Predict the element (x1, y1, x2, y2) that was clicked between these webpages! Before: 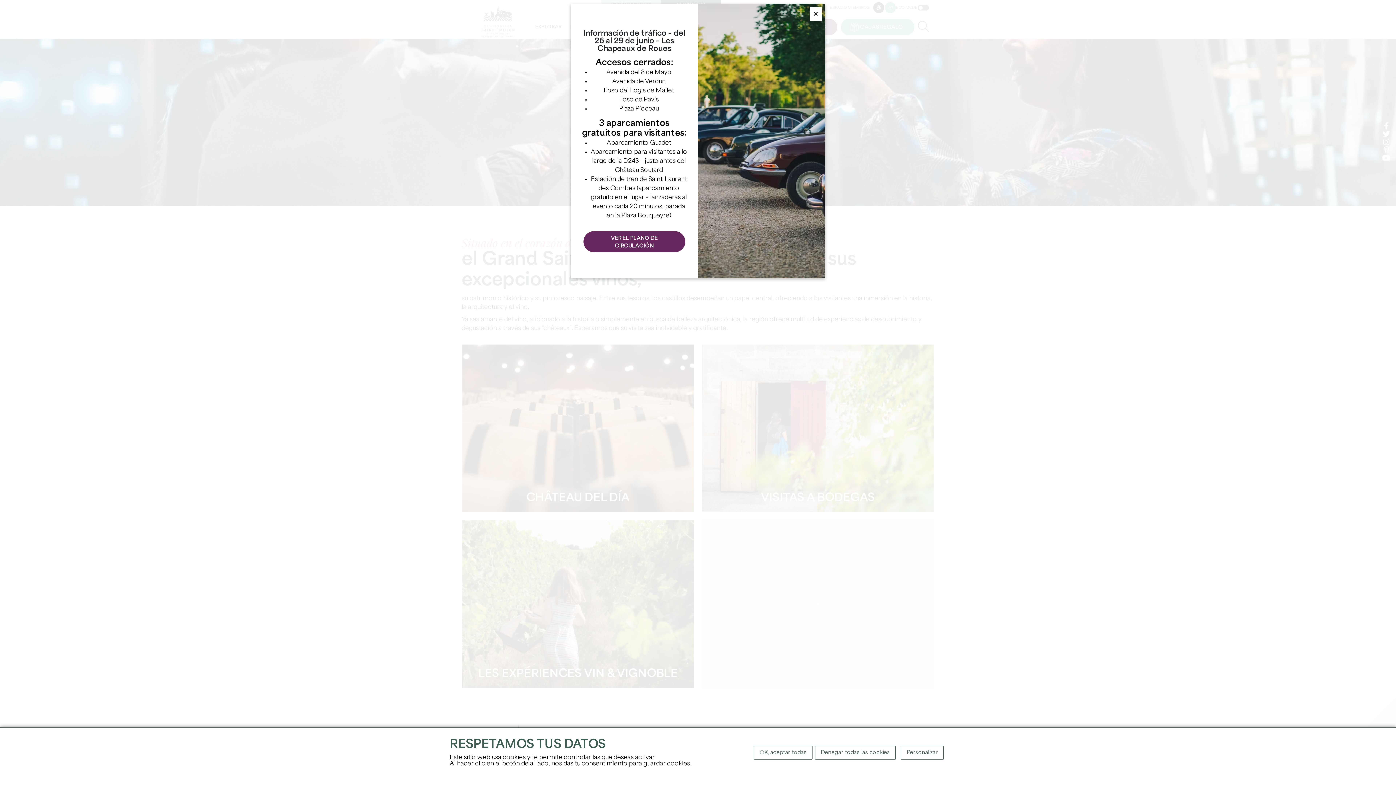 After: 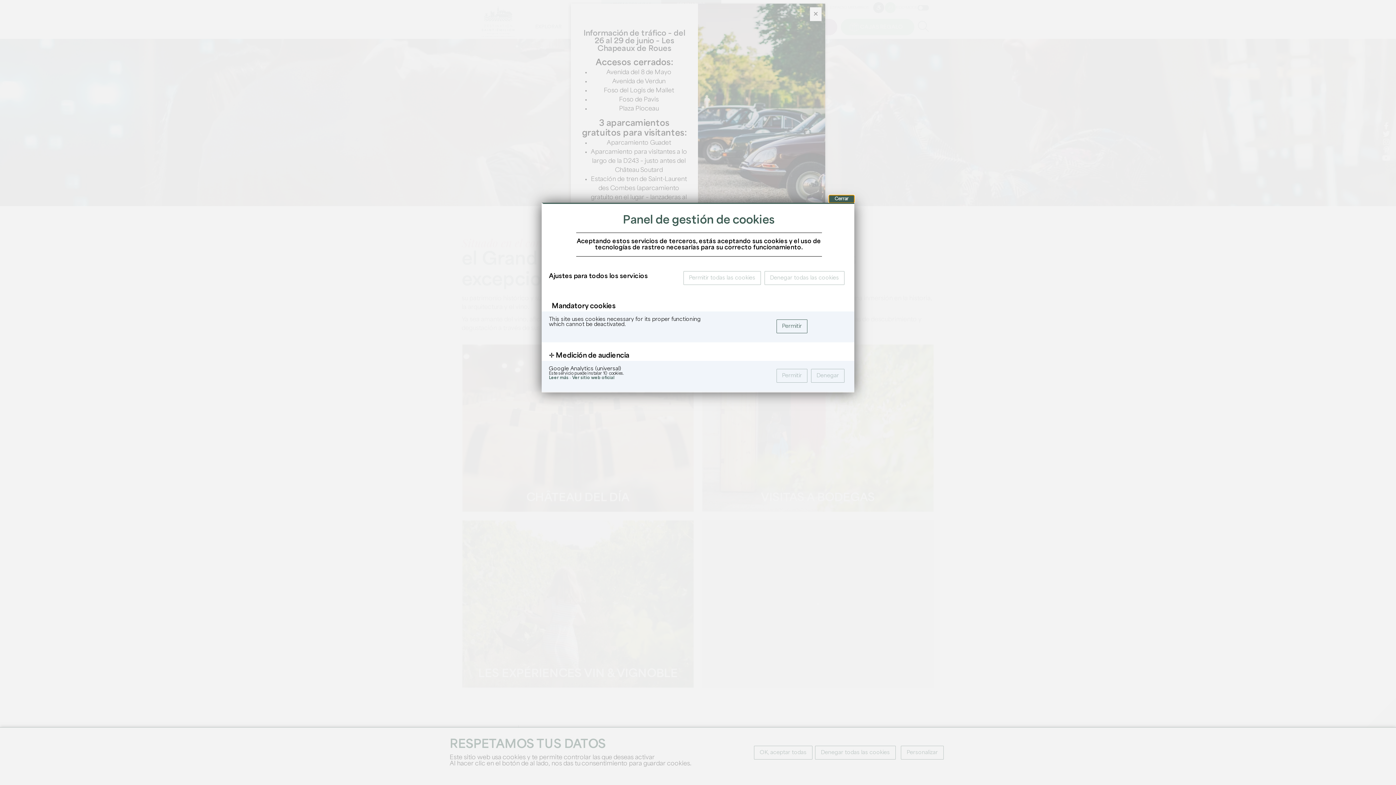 Action: bbox: (901, 746, 944, 760) label: Personalizar